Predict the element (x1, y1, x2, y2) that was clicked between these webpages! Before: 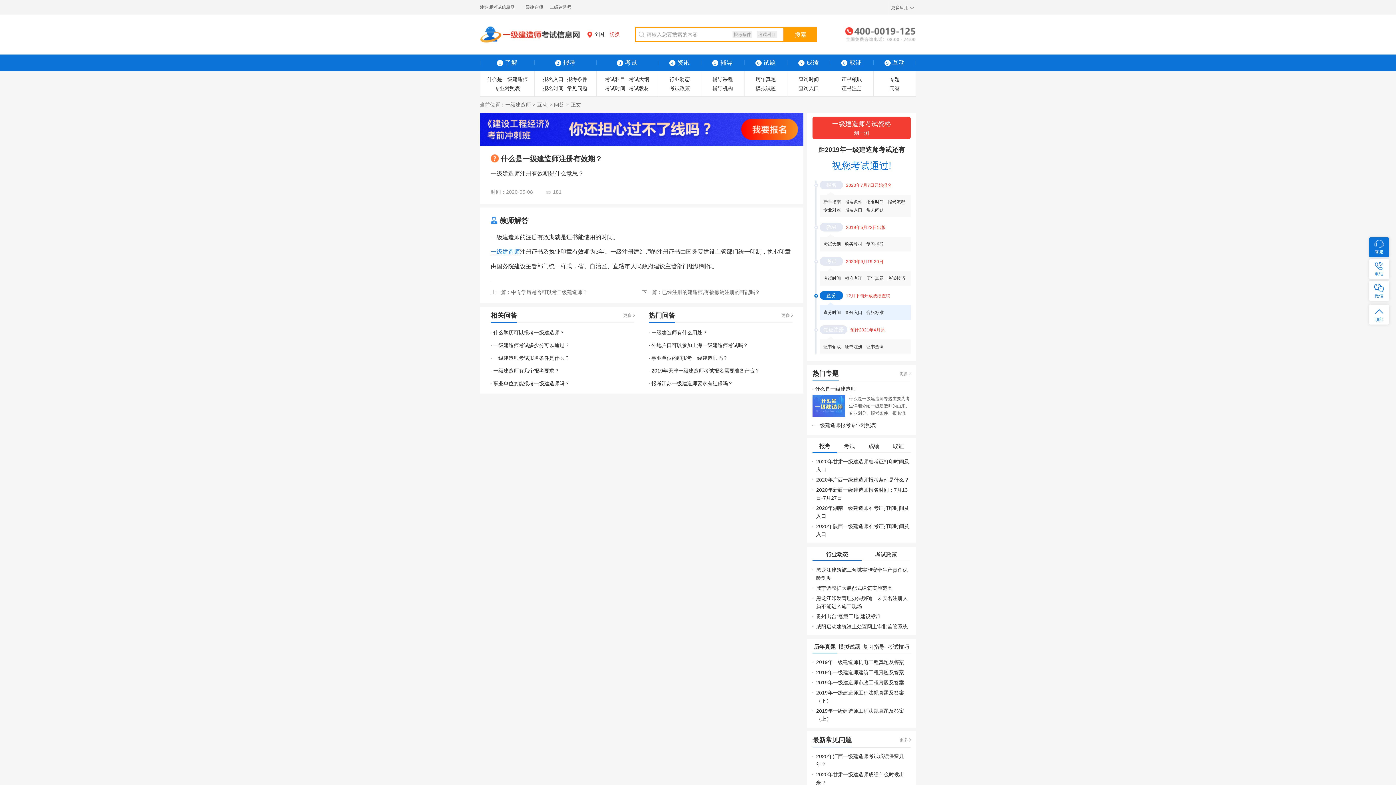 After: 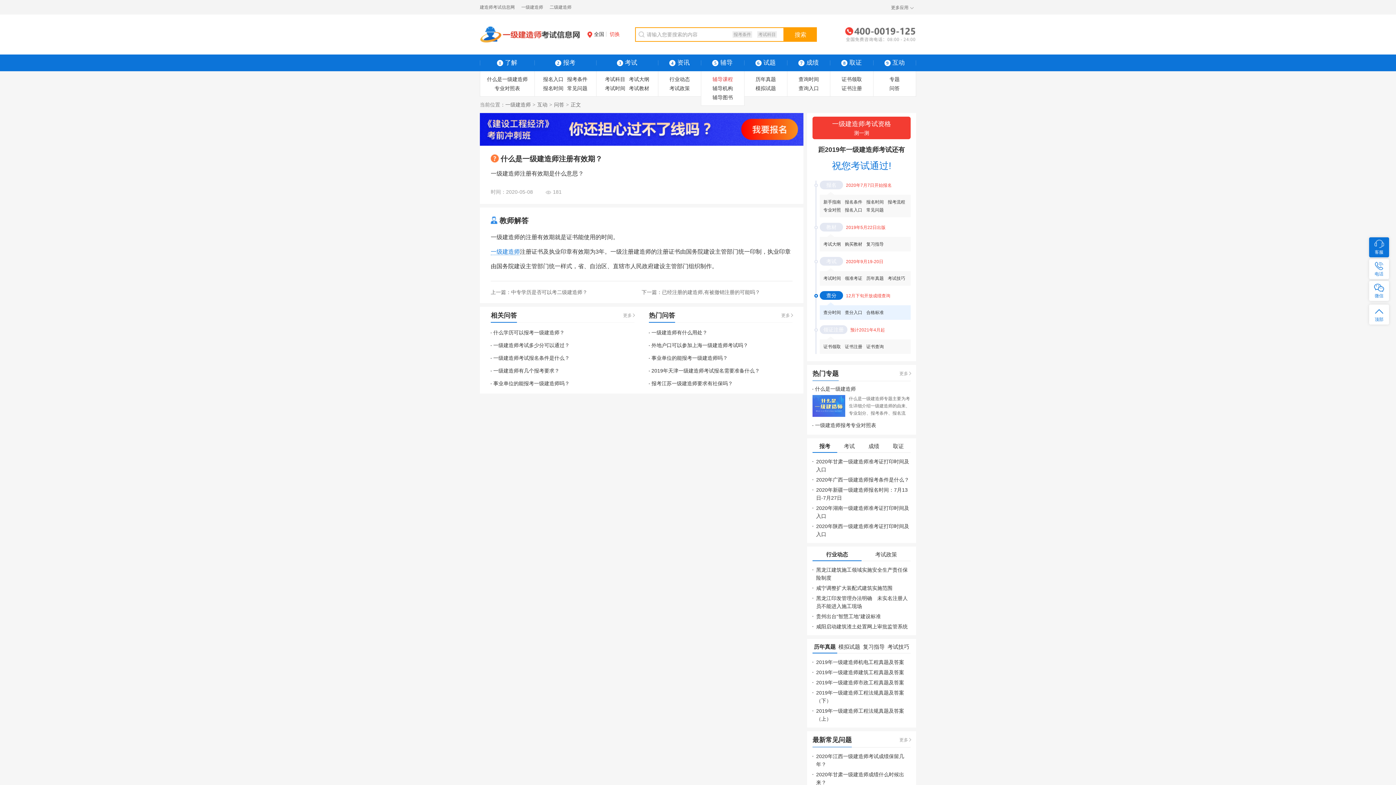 Action: bbox: (712, 76, 733, 82) label: 辅导课程